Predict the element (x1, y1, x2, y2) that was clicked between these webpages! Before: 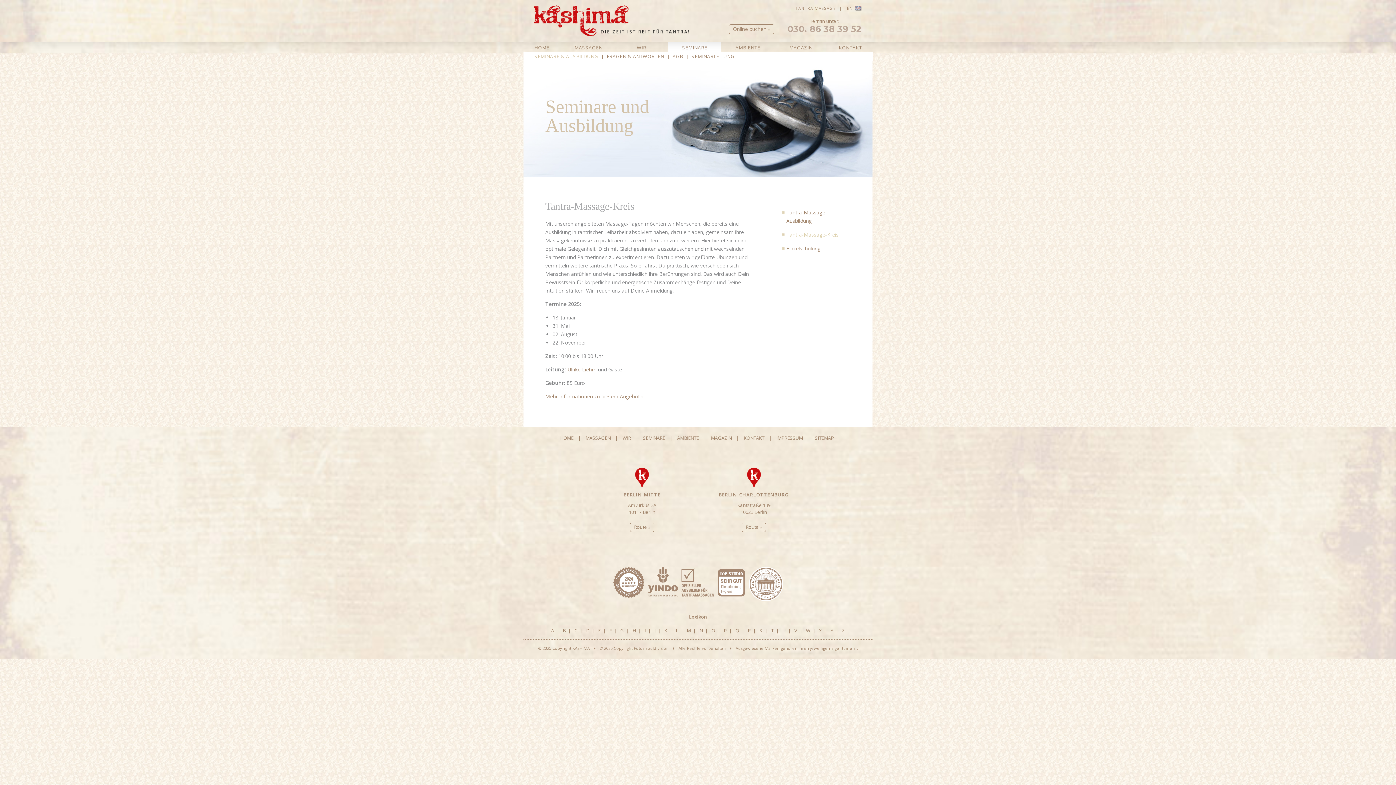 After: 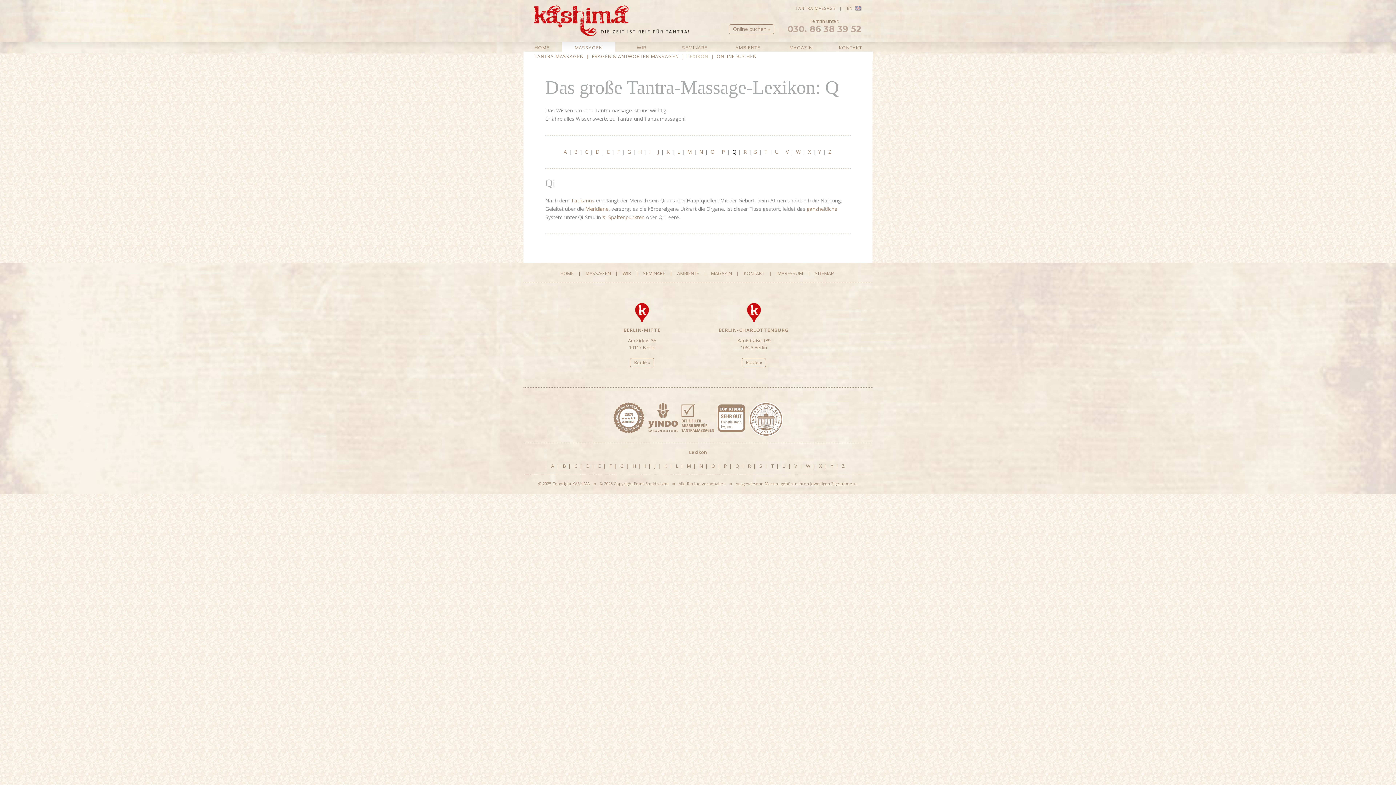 Action: bbox: (735, 627, 739, 634) label: Q